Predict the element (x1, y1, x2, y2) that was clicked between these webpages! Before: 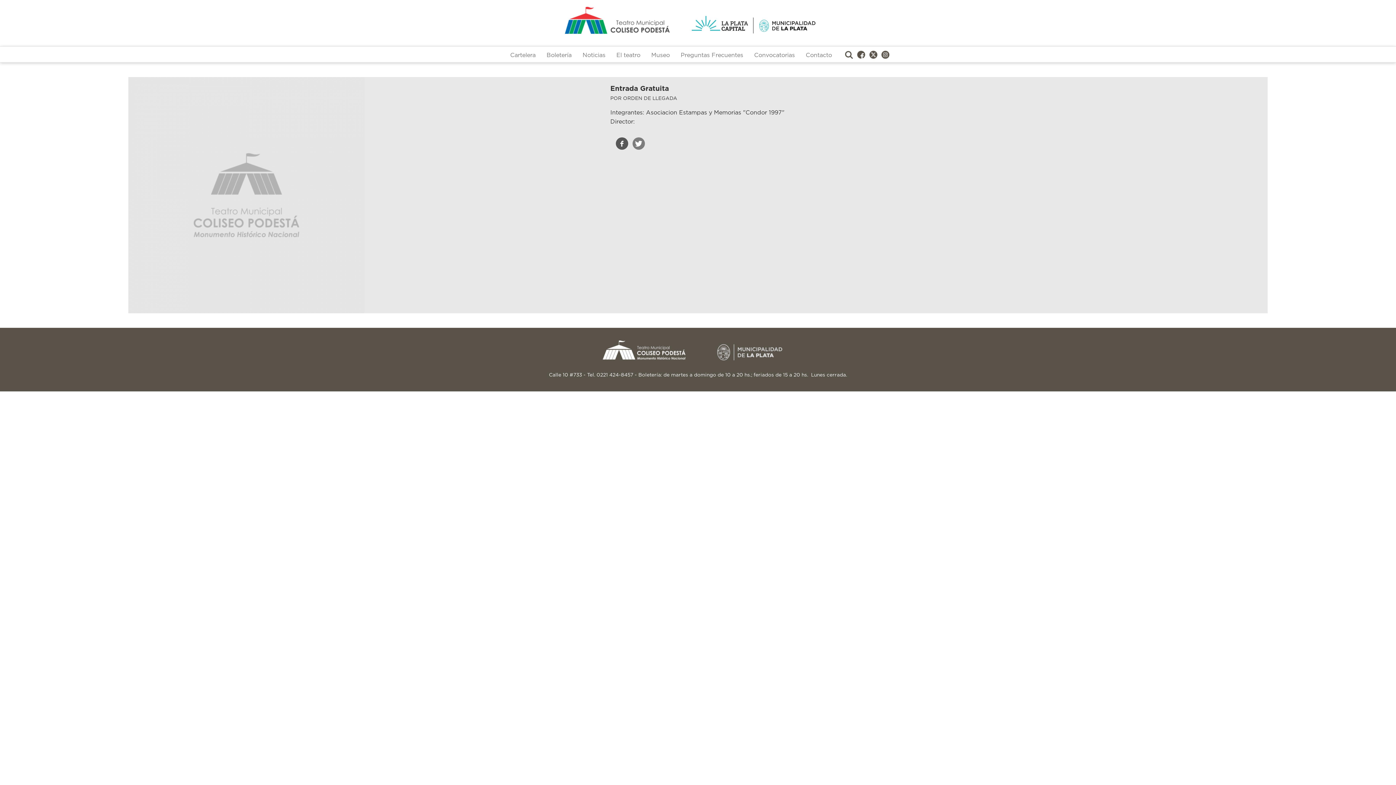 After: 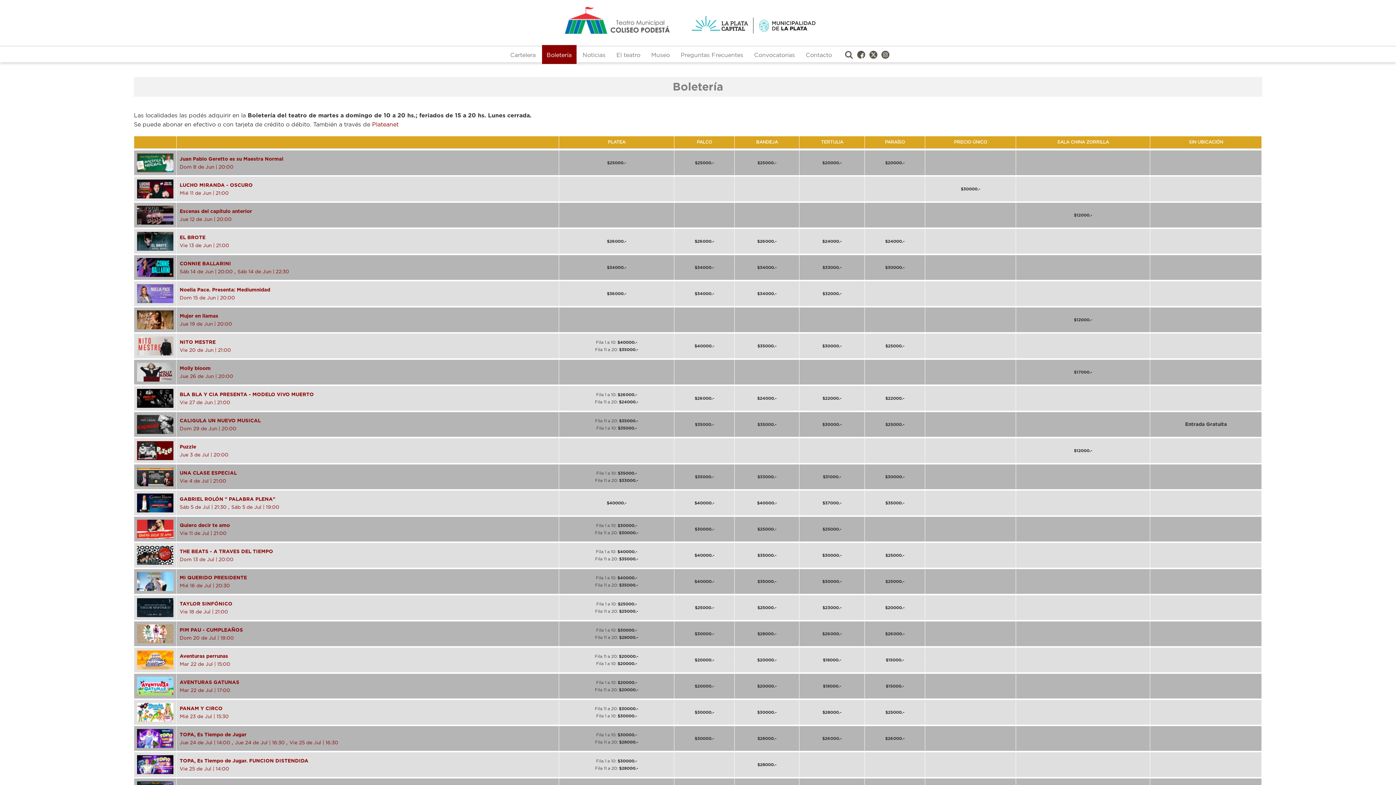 Action: bbox: (544, 47, 574, 61) label: Boletería